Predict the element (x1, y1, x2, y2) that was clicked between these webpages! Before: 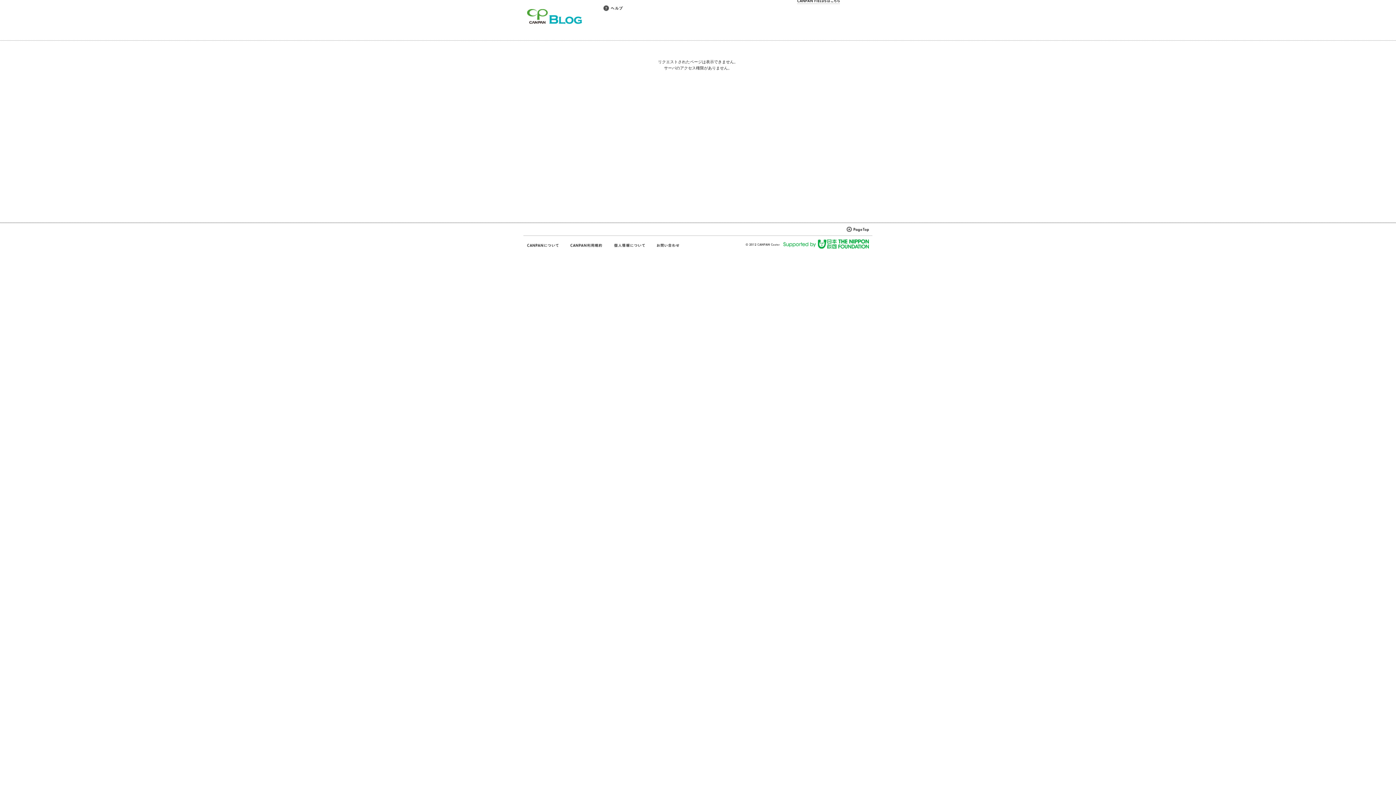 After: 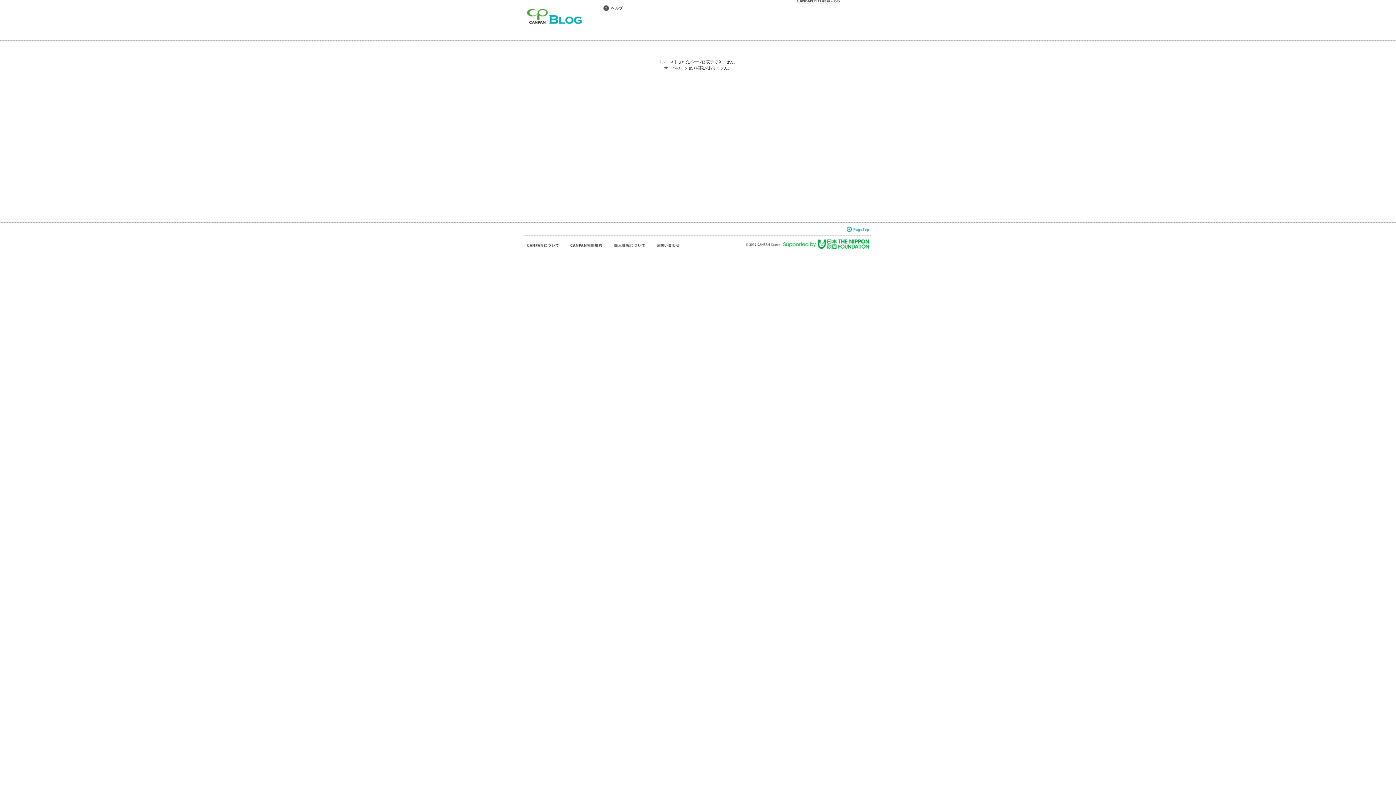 Action: bbox: (846, 226, 872, 232)